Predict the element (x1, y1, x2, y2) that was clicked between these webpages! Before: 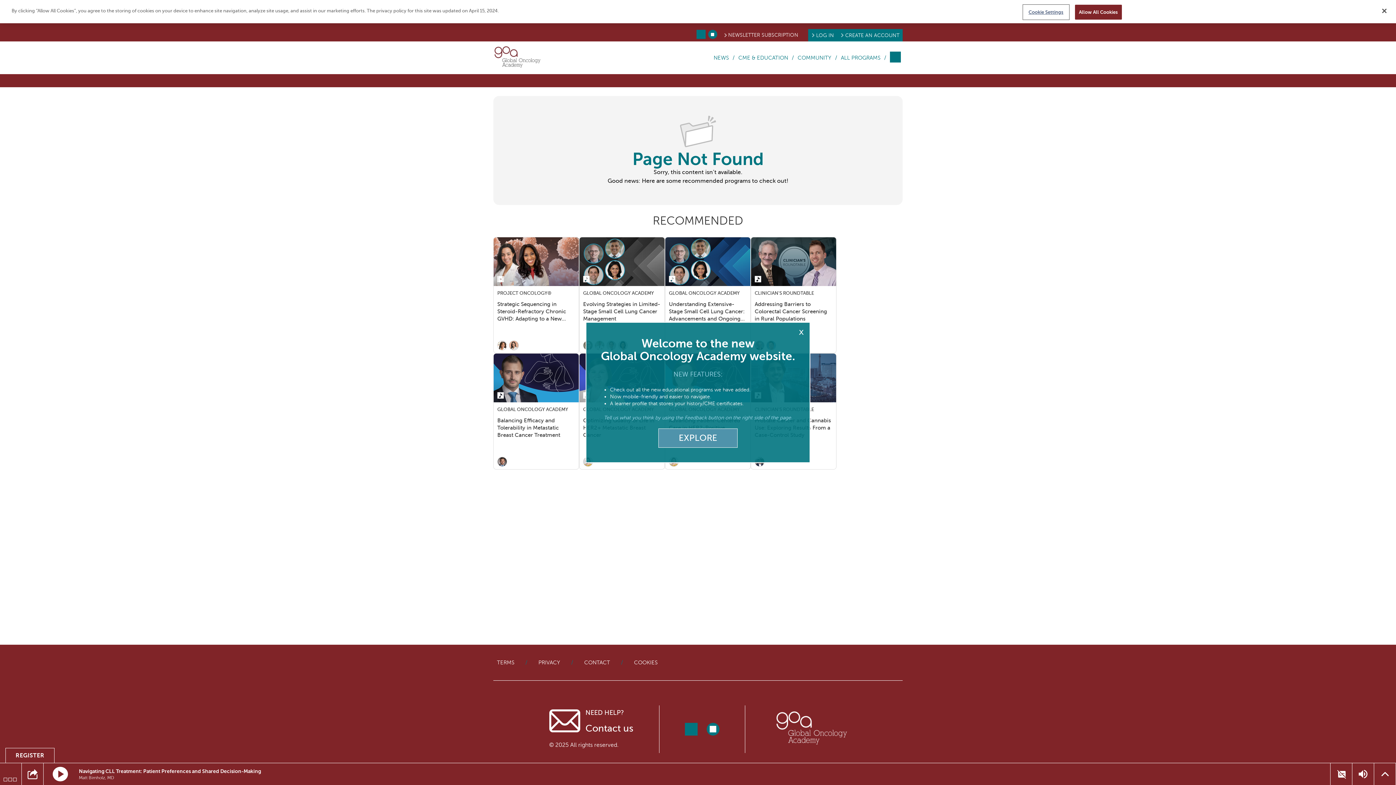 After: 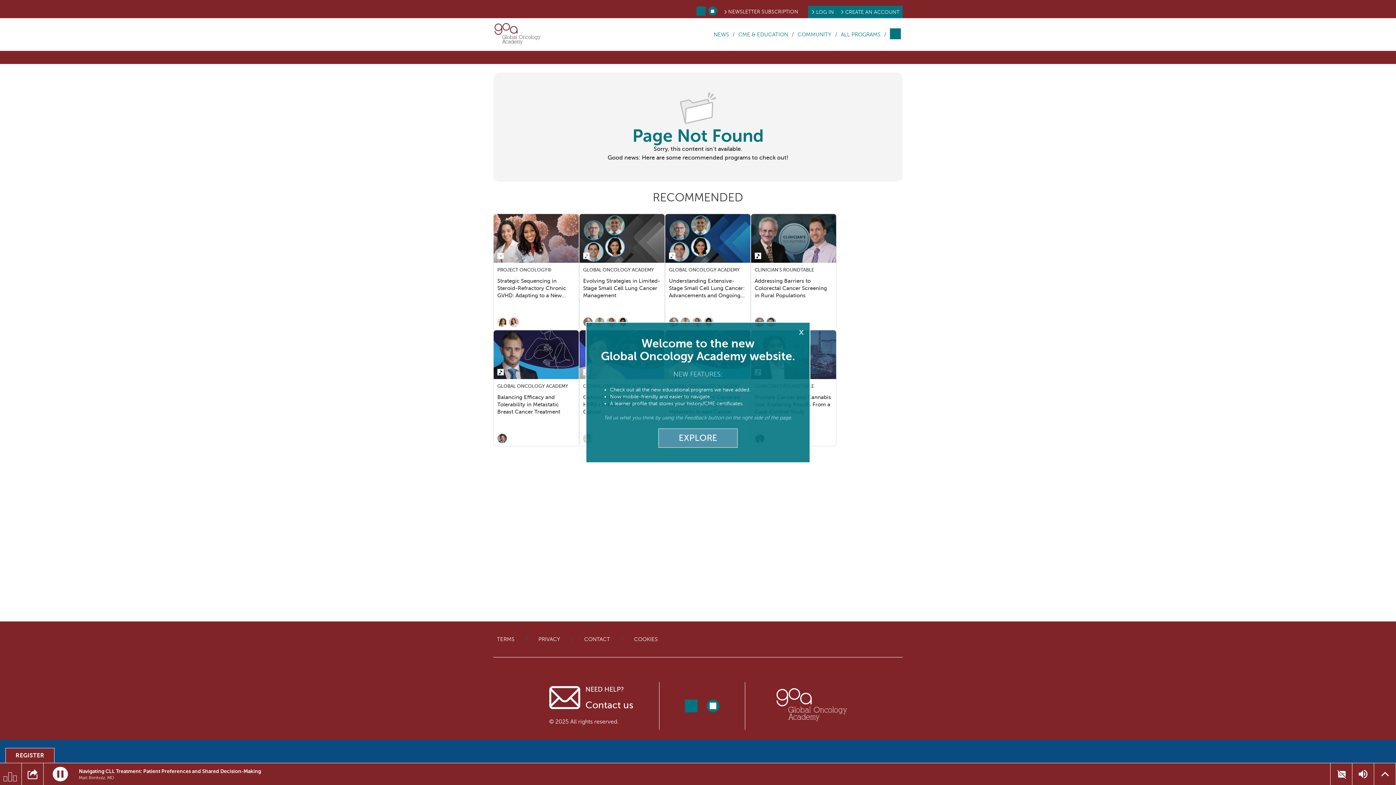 Action: label: Allow All Cookies bbox: (1075, 4, 1122, 19)